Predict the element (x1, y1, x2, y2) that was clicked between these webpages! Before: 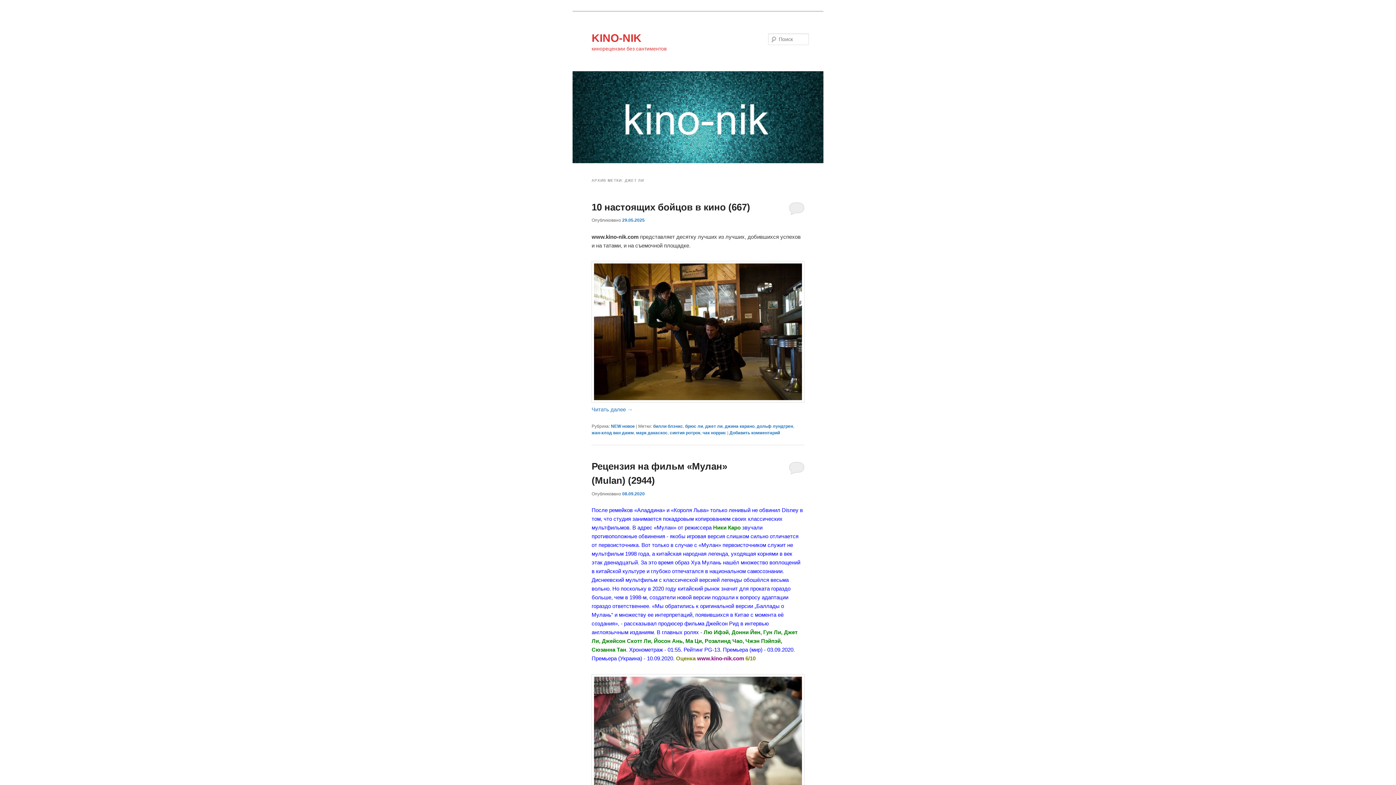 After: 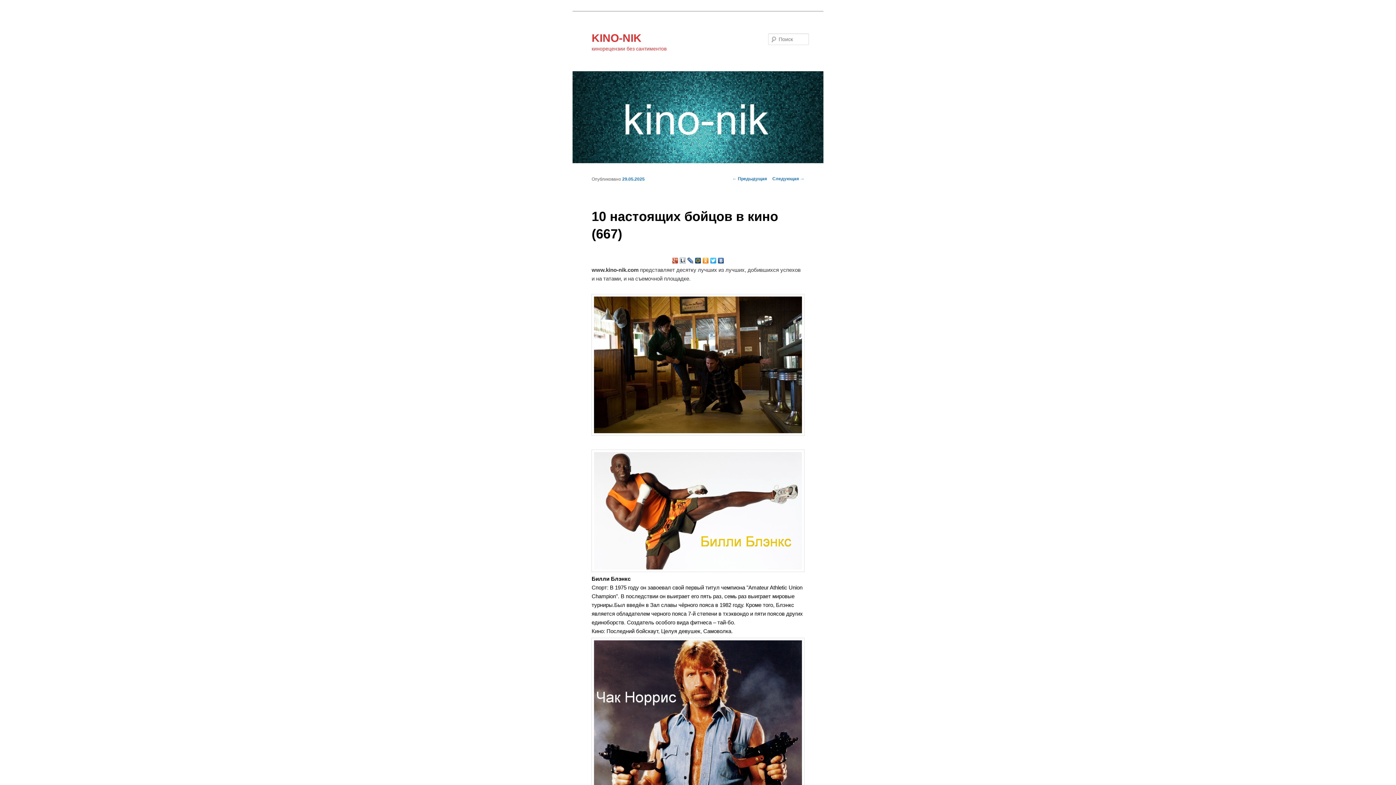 Action: bbox: (591, 201, 750, 212) label: 10 настоящих бойцов в кино (667)